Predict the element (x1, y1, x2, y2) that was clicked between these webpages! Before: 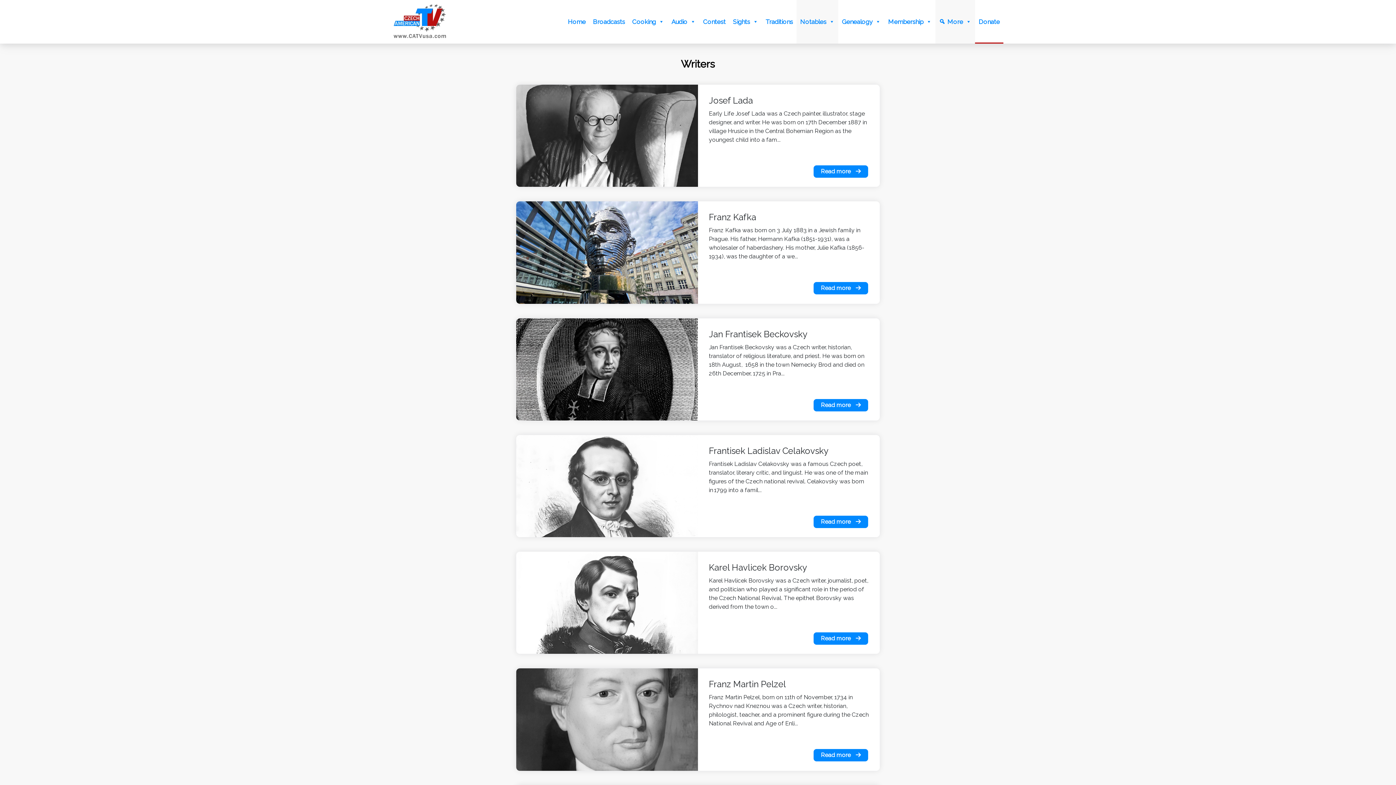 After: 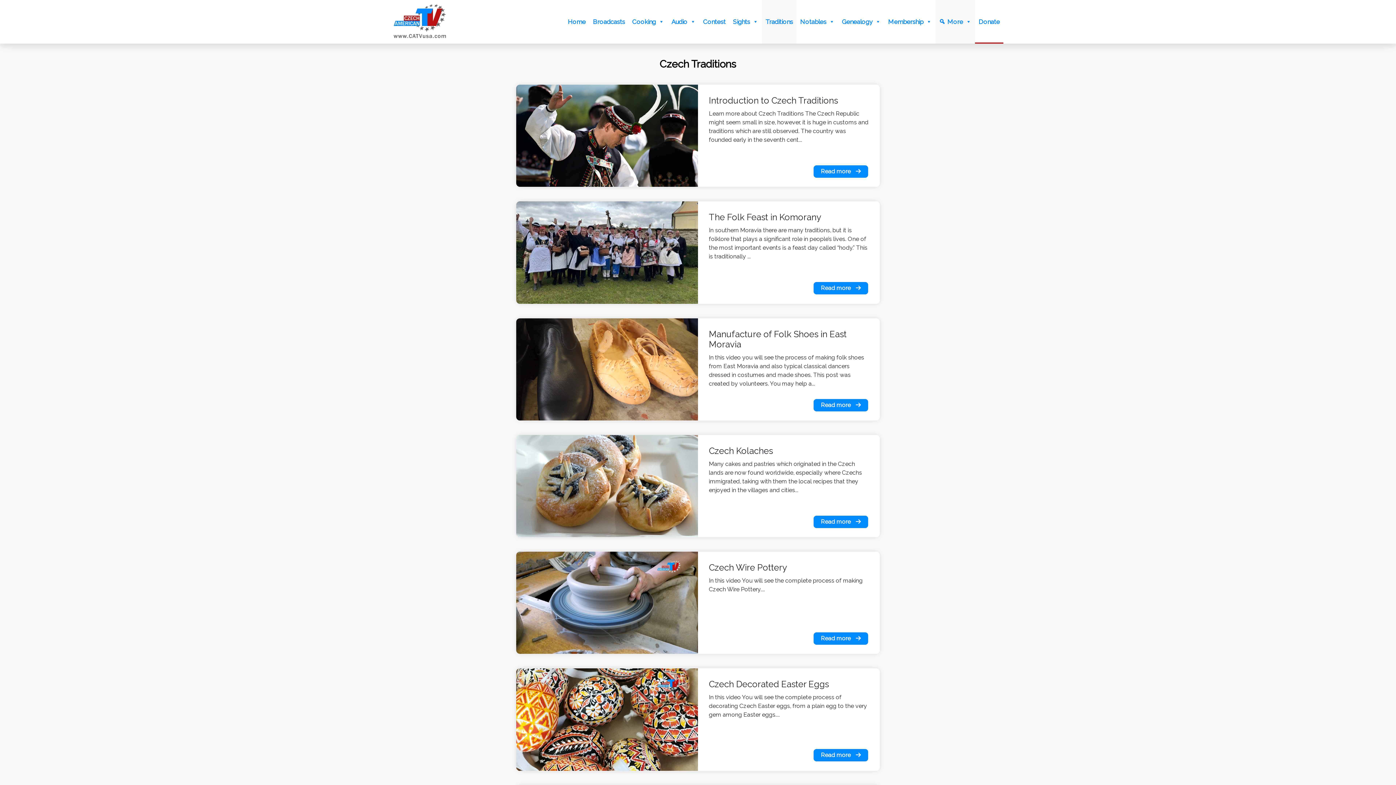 Action: bbox: (762, 0, 796, 43) label: Traditions